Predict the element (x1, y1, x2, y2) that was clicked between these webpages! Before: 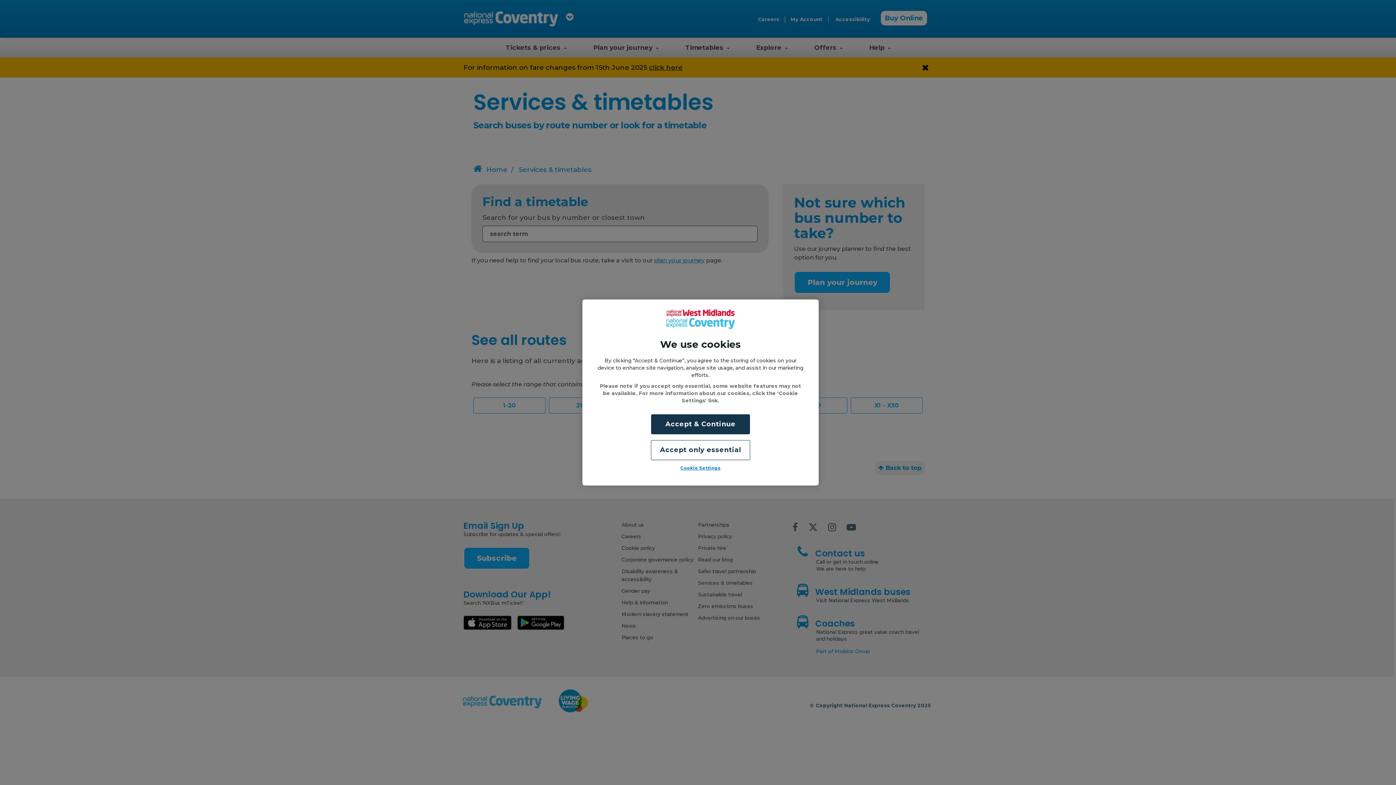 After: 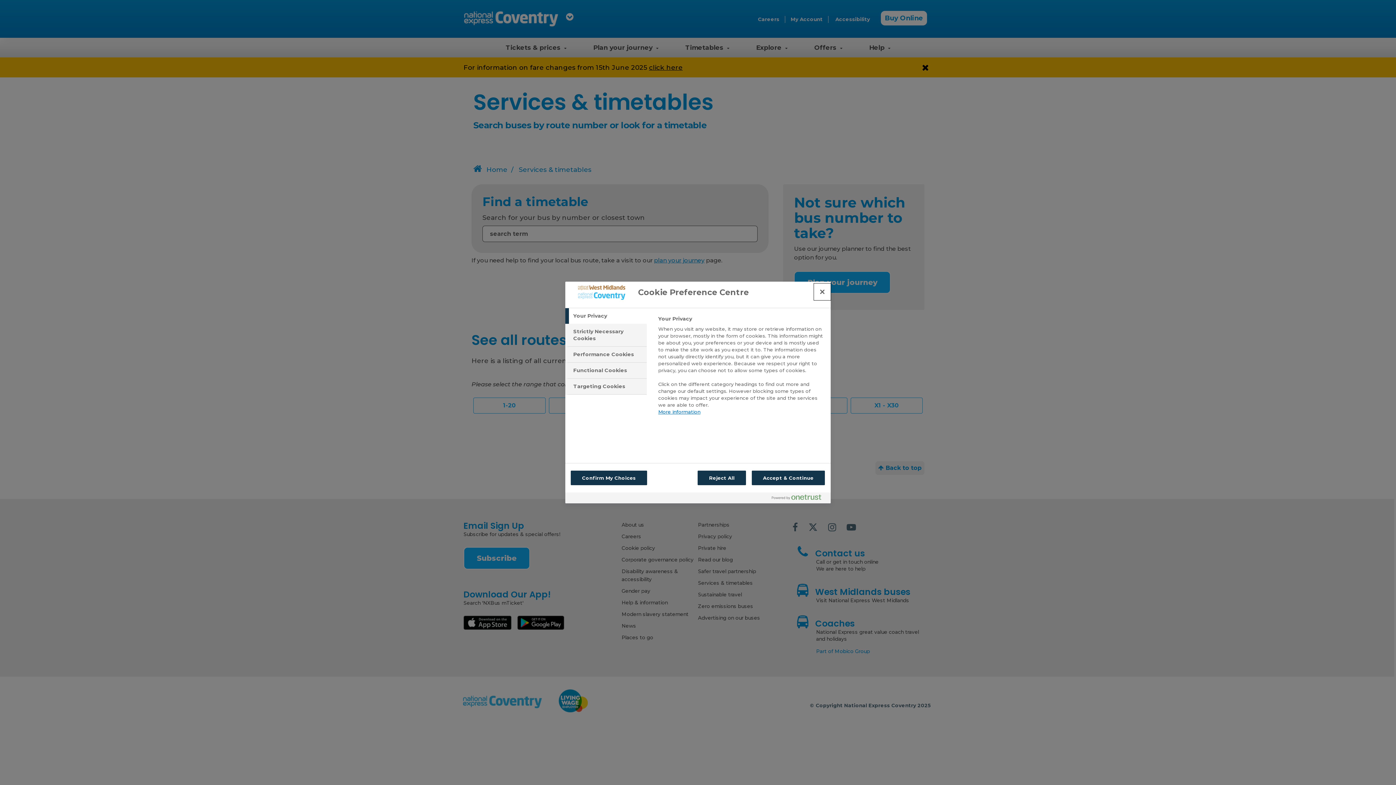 Action: bbox: (676, 465, 725, 471) label: Cookie Settings, Opens the preference center dialog